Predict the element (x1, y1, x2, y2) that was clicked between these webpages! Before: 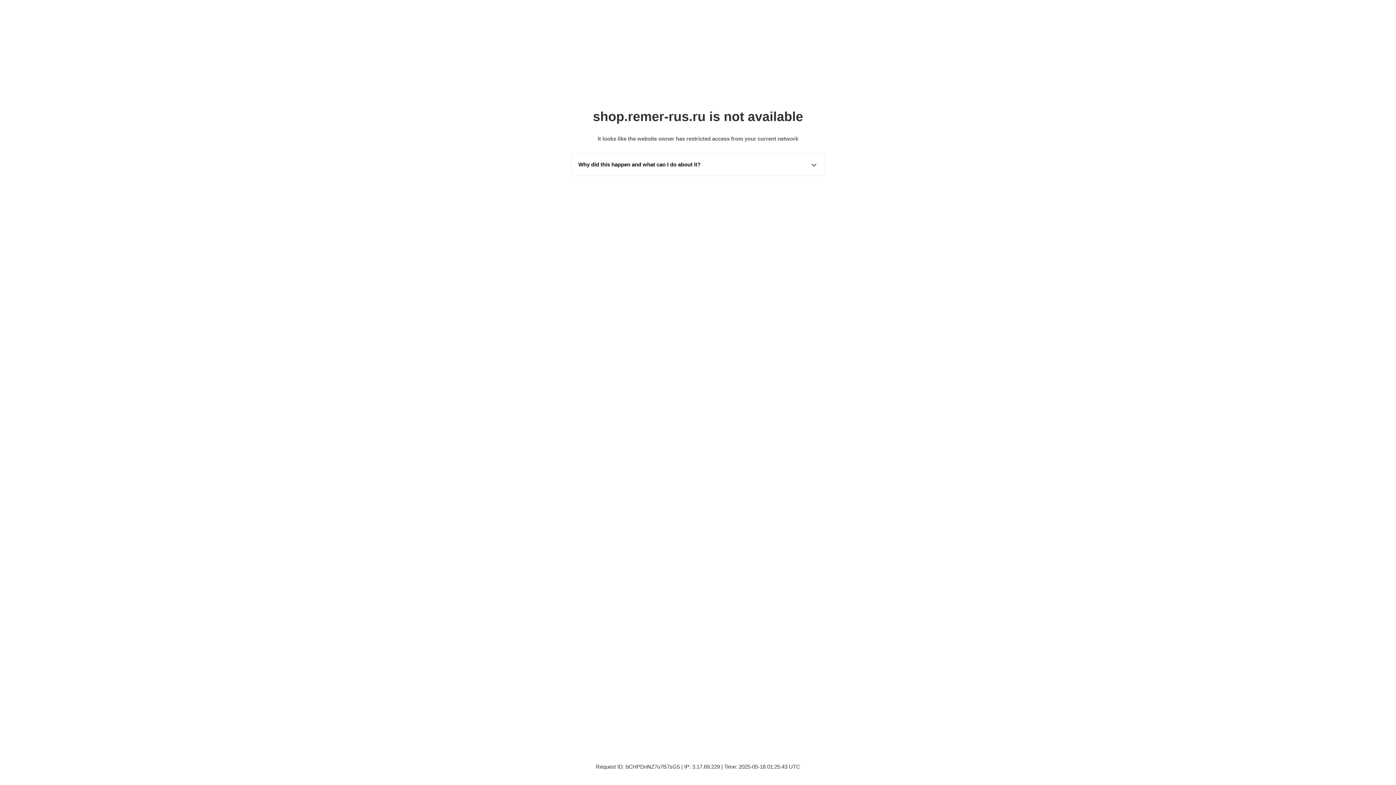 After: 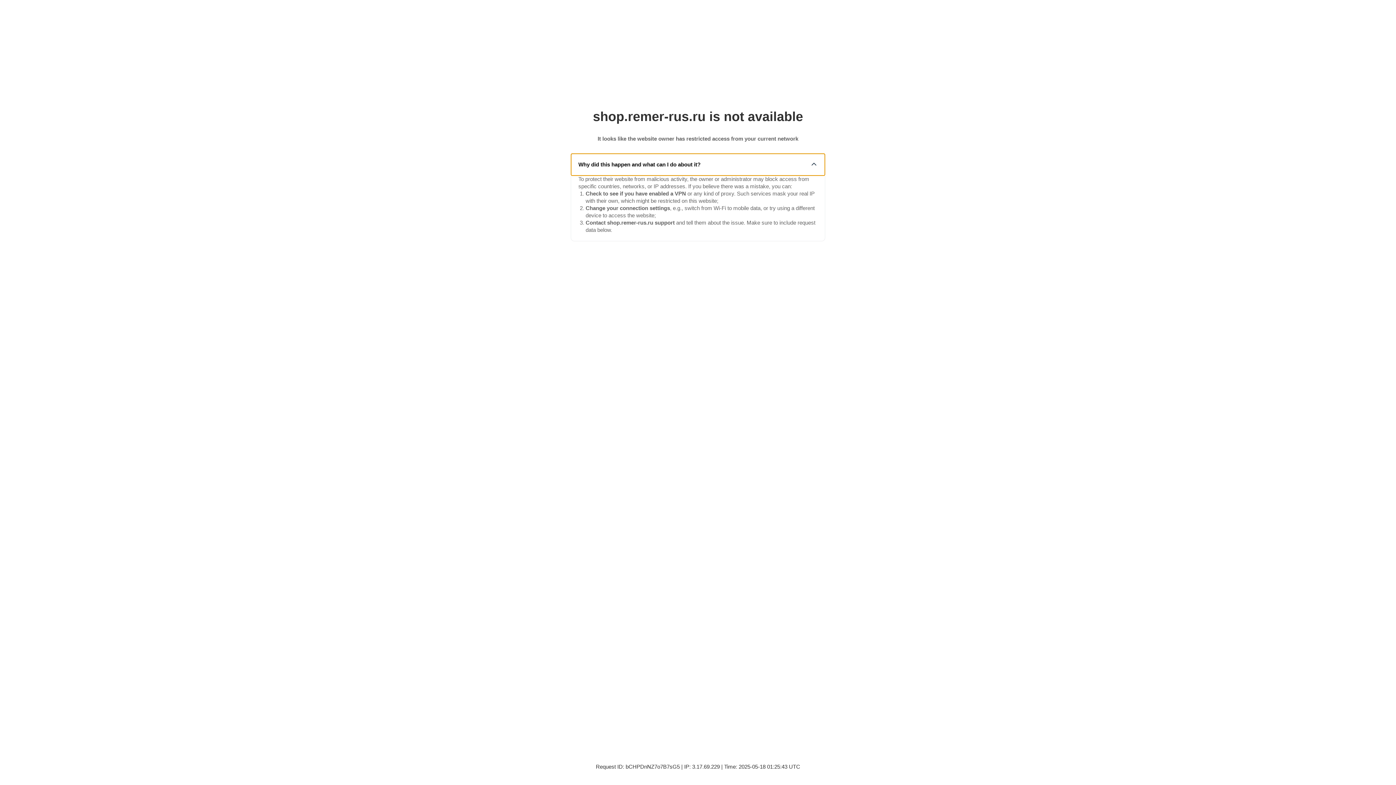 Action: label: Why did this happen and what can I do about it? bbox: (571, 153, 825, 175)